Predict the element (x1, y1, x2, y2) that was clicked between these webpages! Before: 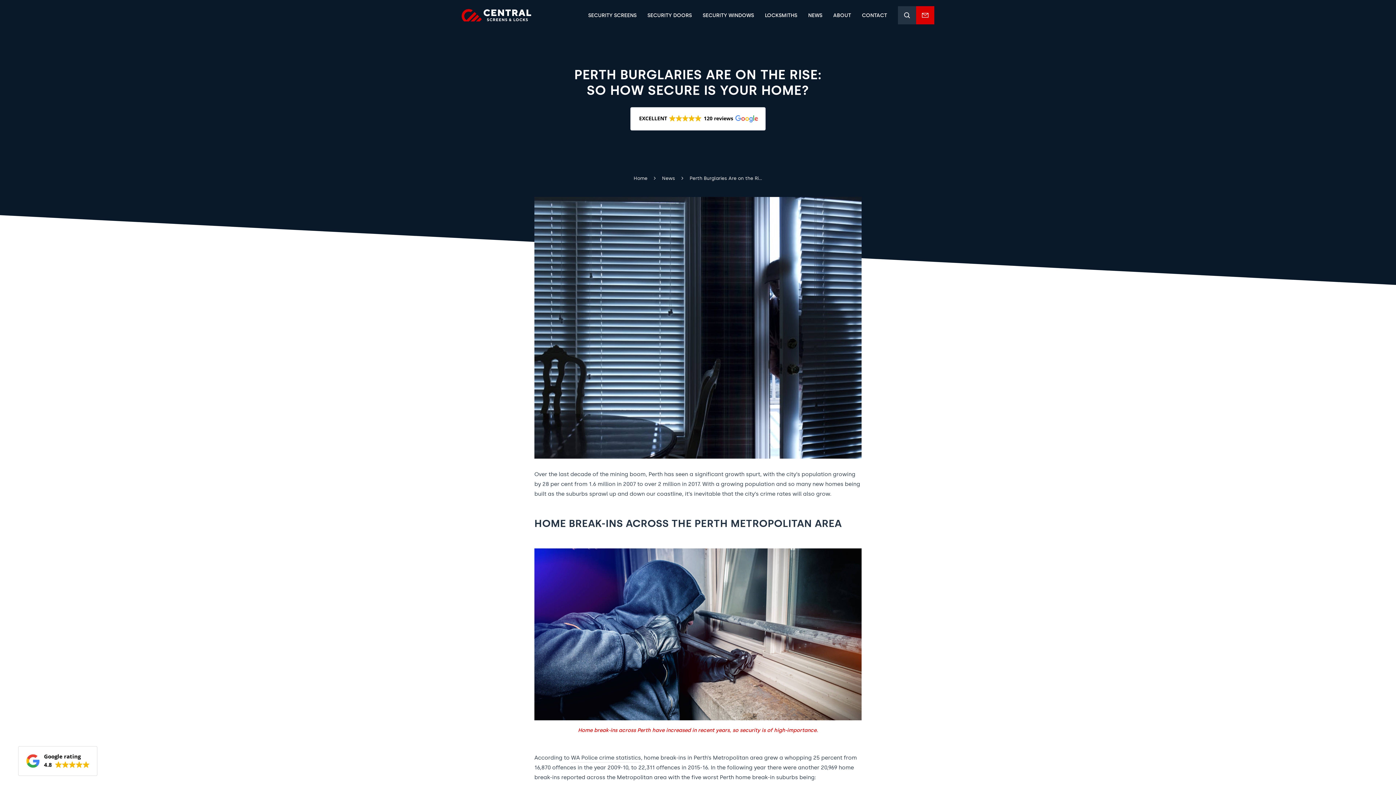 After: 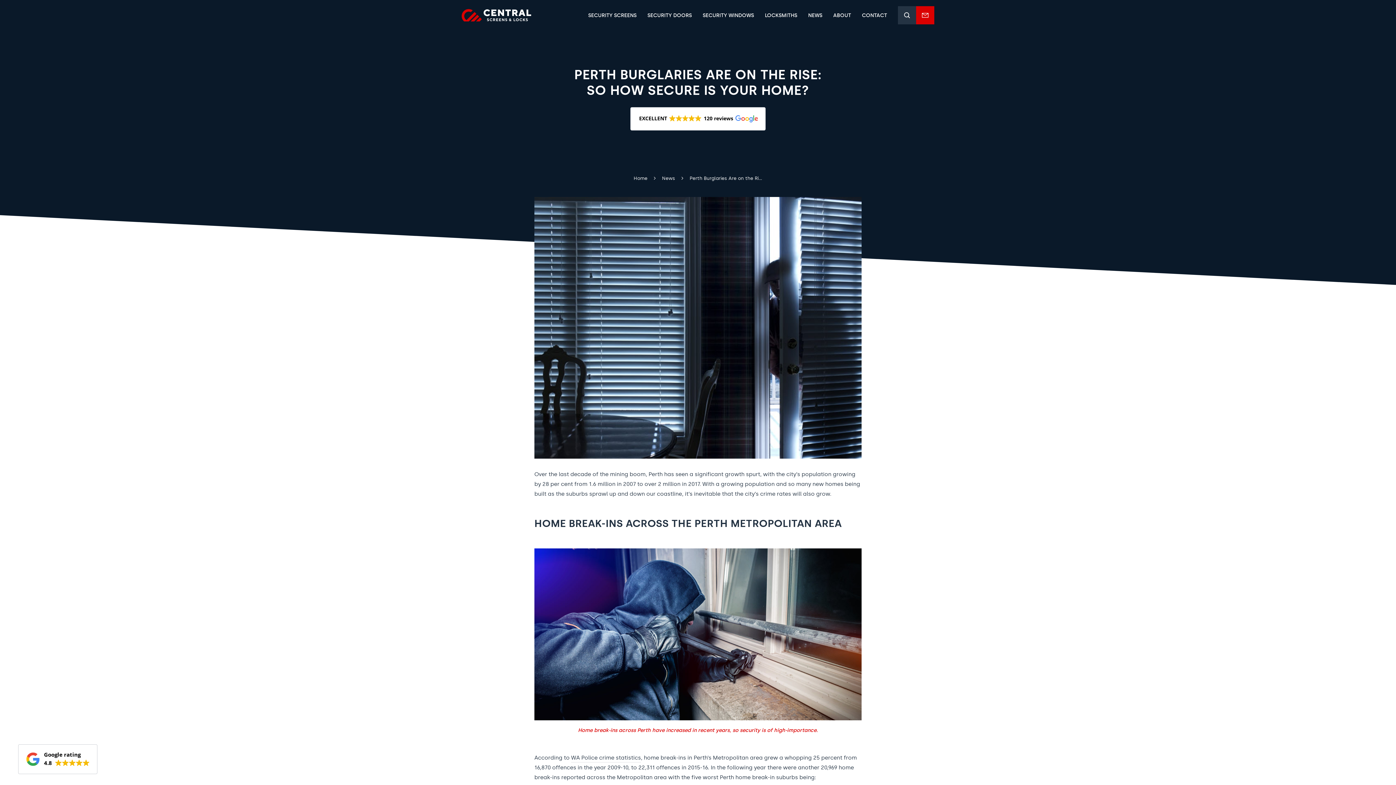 Action: label: Google rating
4.8  bbox: (18, 746, 97, 776)